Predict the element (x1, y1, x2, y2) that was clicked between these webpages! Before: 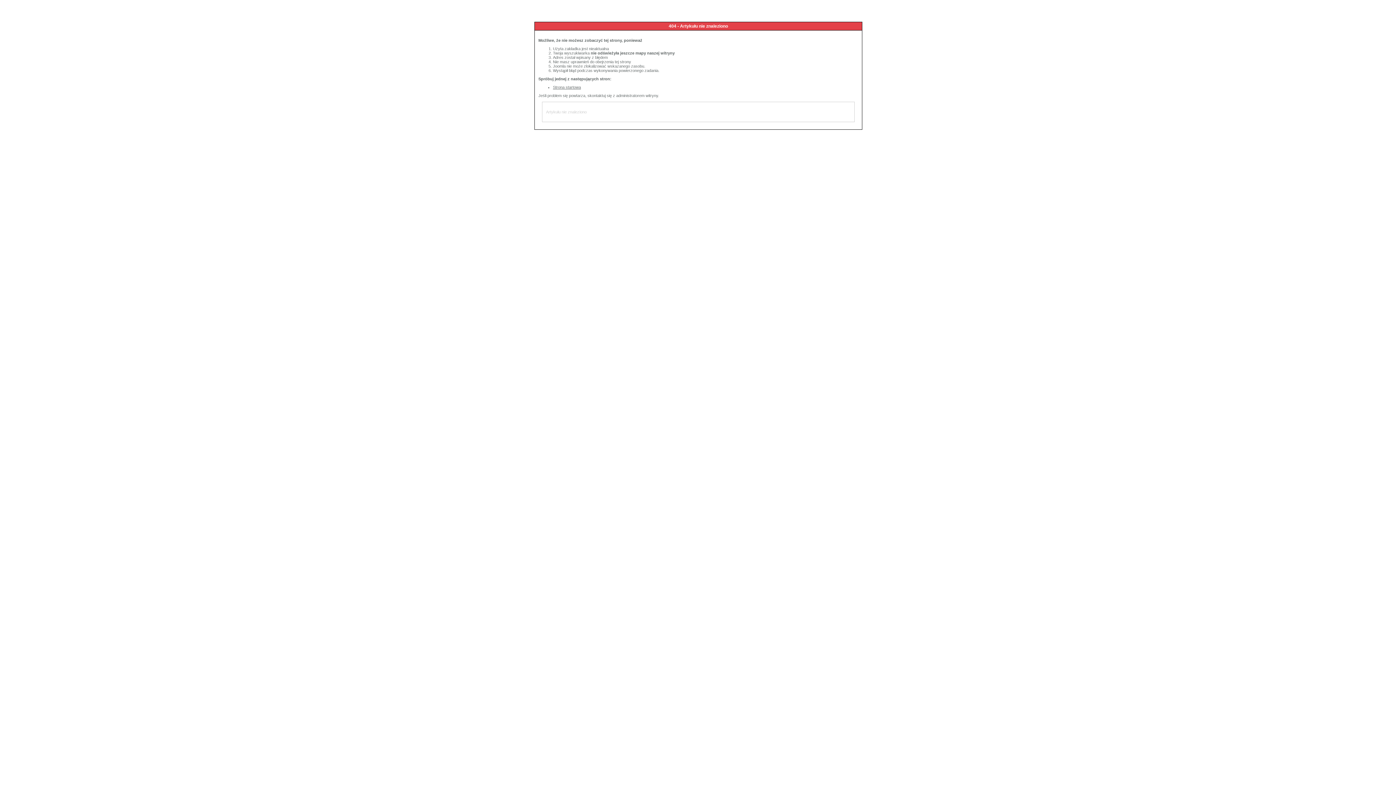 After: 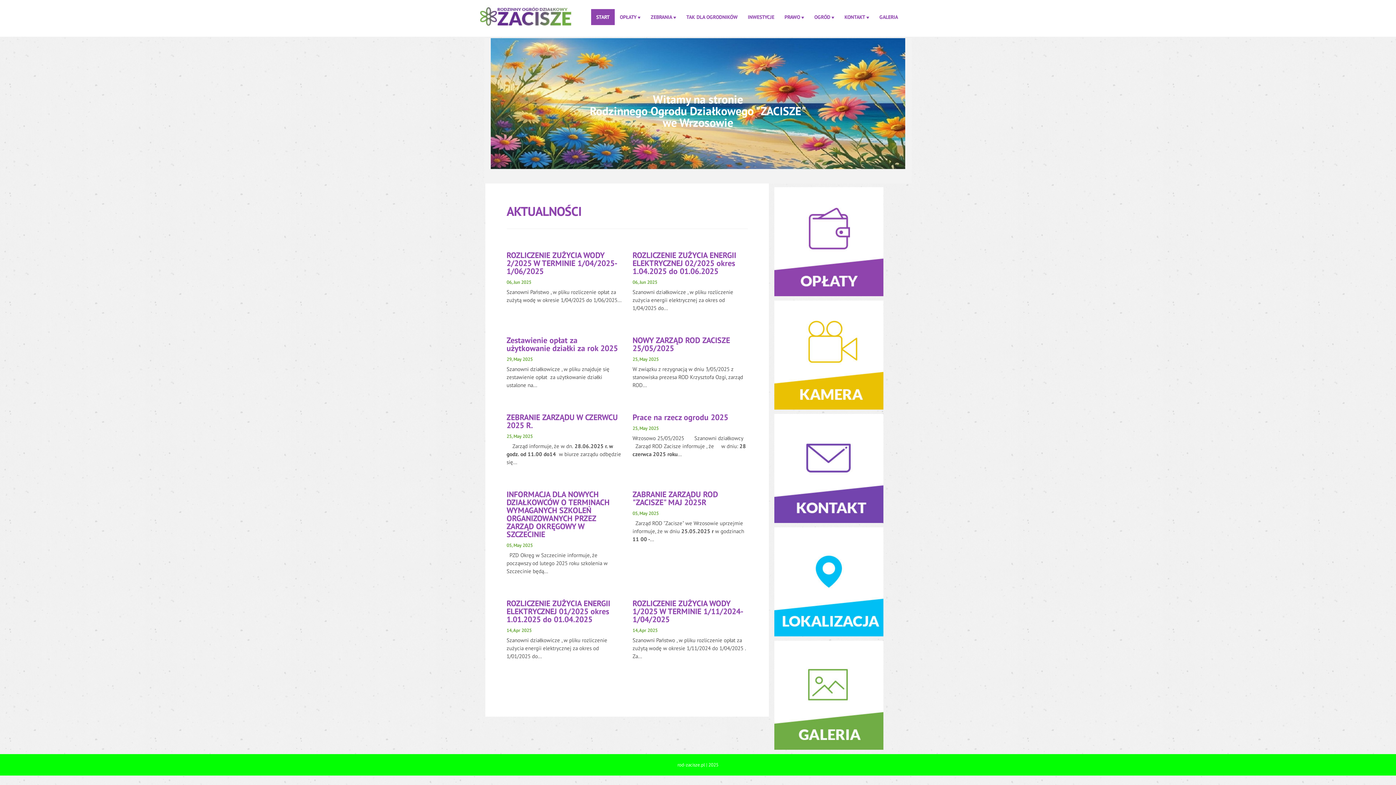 Action: label: Strona startowa bbox: (553, 85, 581, 89)